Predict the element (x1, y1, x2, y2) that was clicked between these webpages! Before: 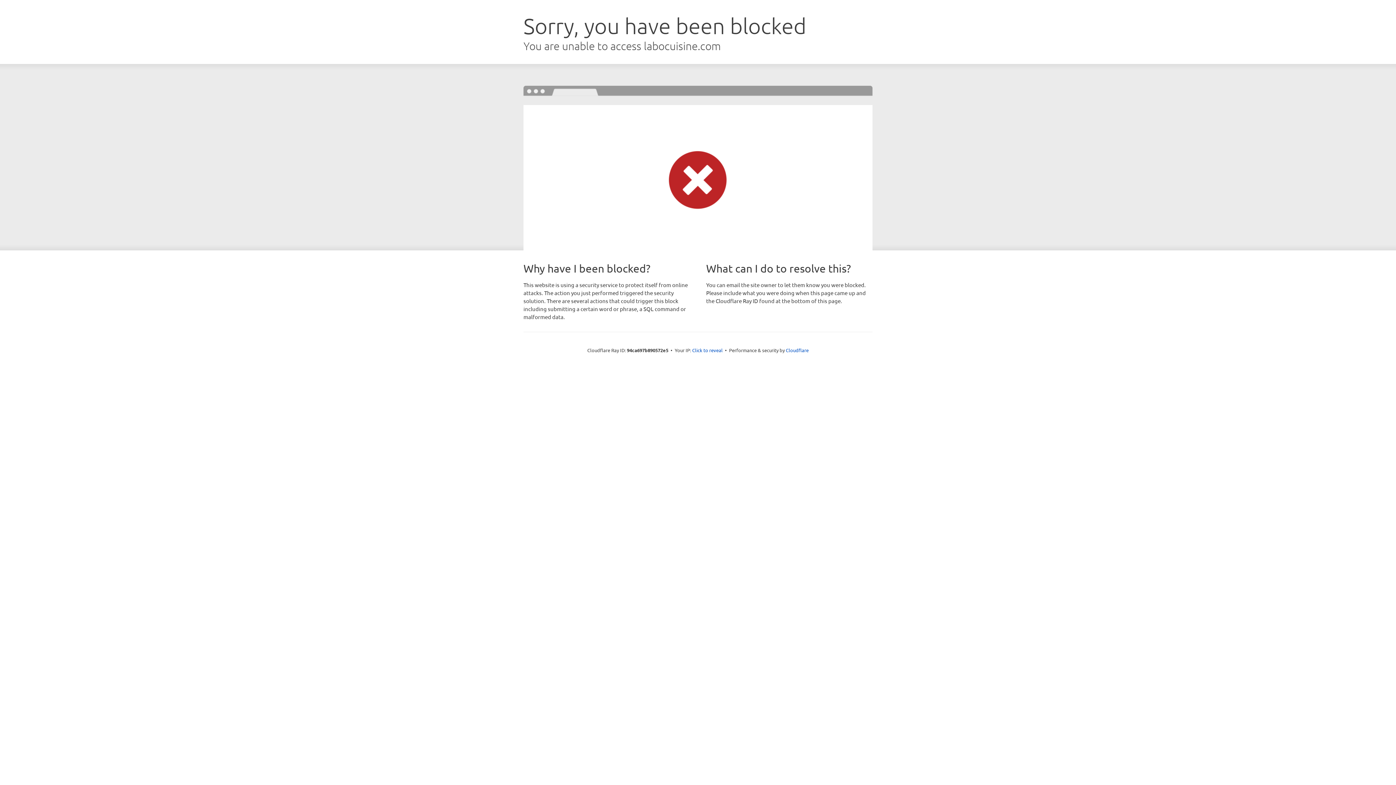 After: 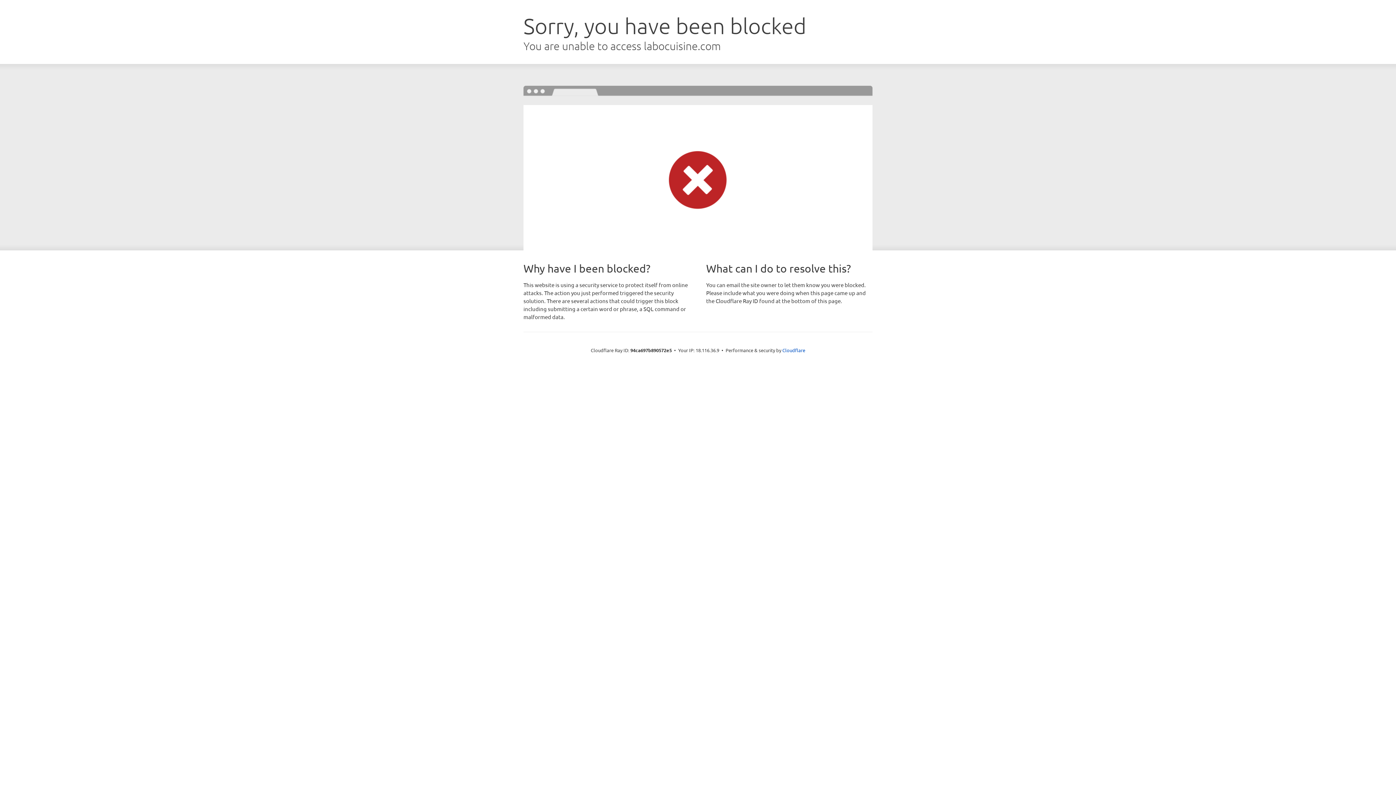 Action: bbox: (692, 346, 722, 353) label: Click to reveal